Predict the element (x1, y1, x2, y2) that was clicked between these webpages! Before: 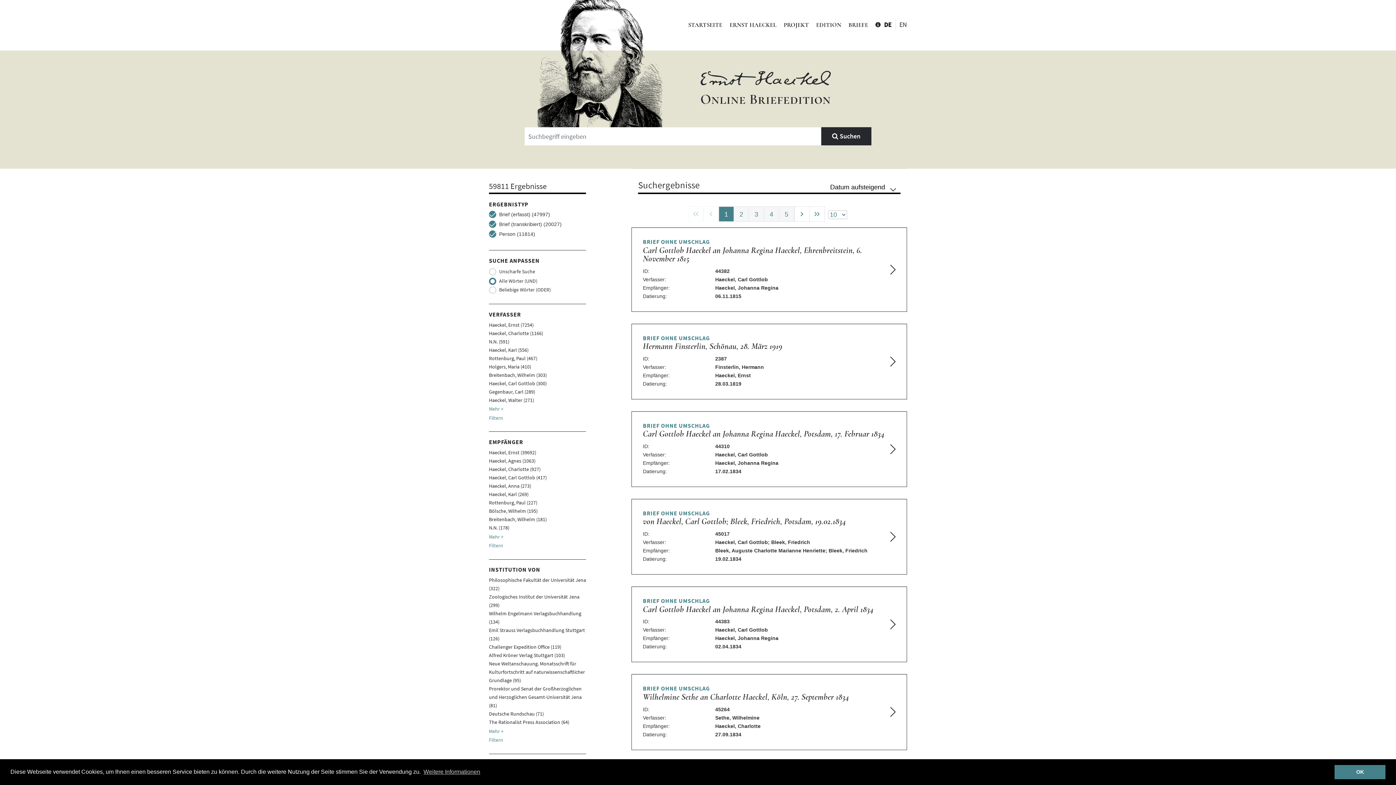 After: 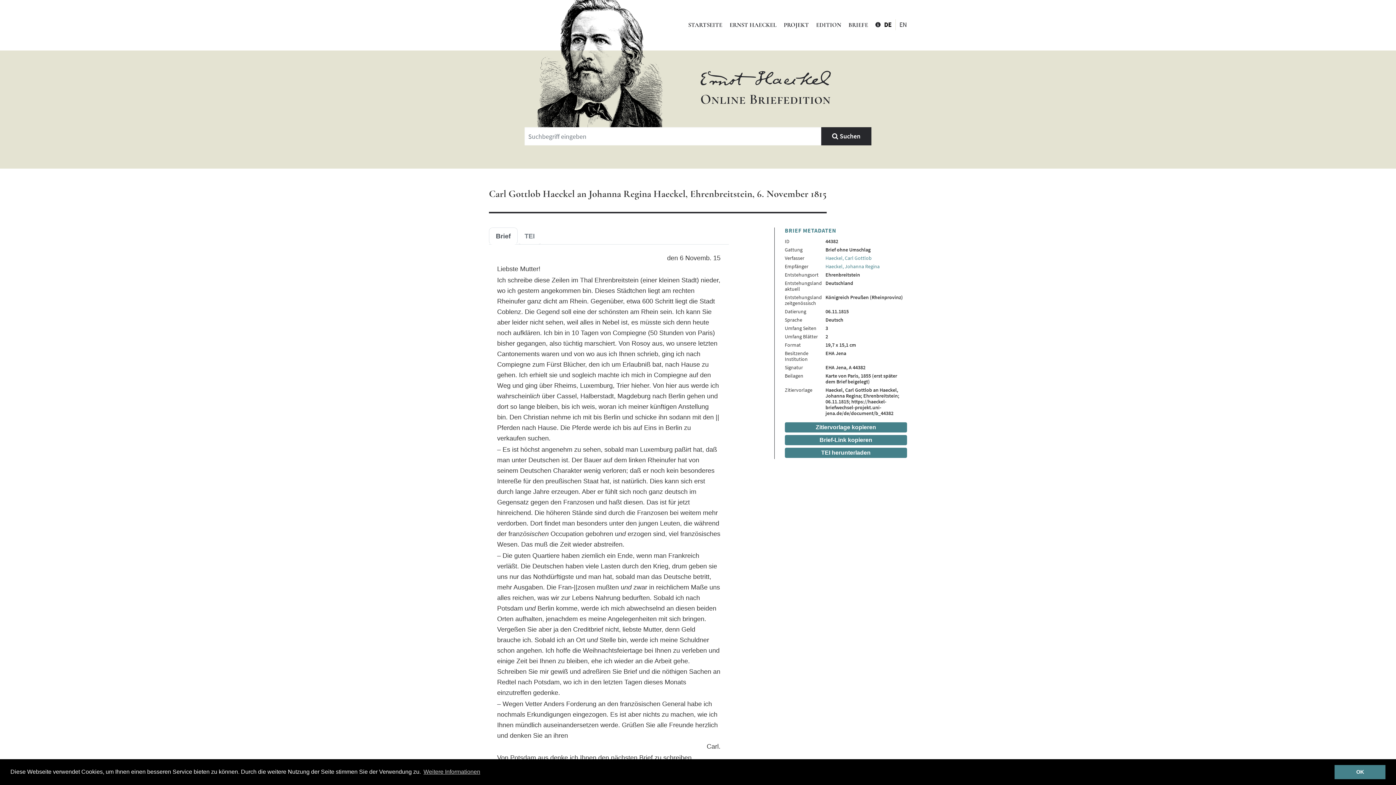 Action: label: BRIEF OHNE UMSCHLAG
Carl Gottlob Haeckel an Johanna Regina Haeckel, Ehrenbreitstein, 6. November 1815
ID:	44382
Verfasser:	Haeckel, Carl Gottlob
Empfänger:	Haeckel, Johanna Regina
Datierung:	06.11.1815 bbox: (631, 227, 907, 311)